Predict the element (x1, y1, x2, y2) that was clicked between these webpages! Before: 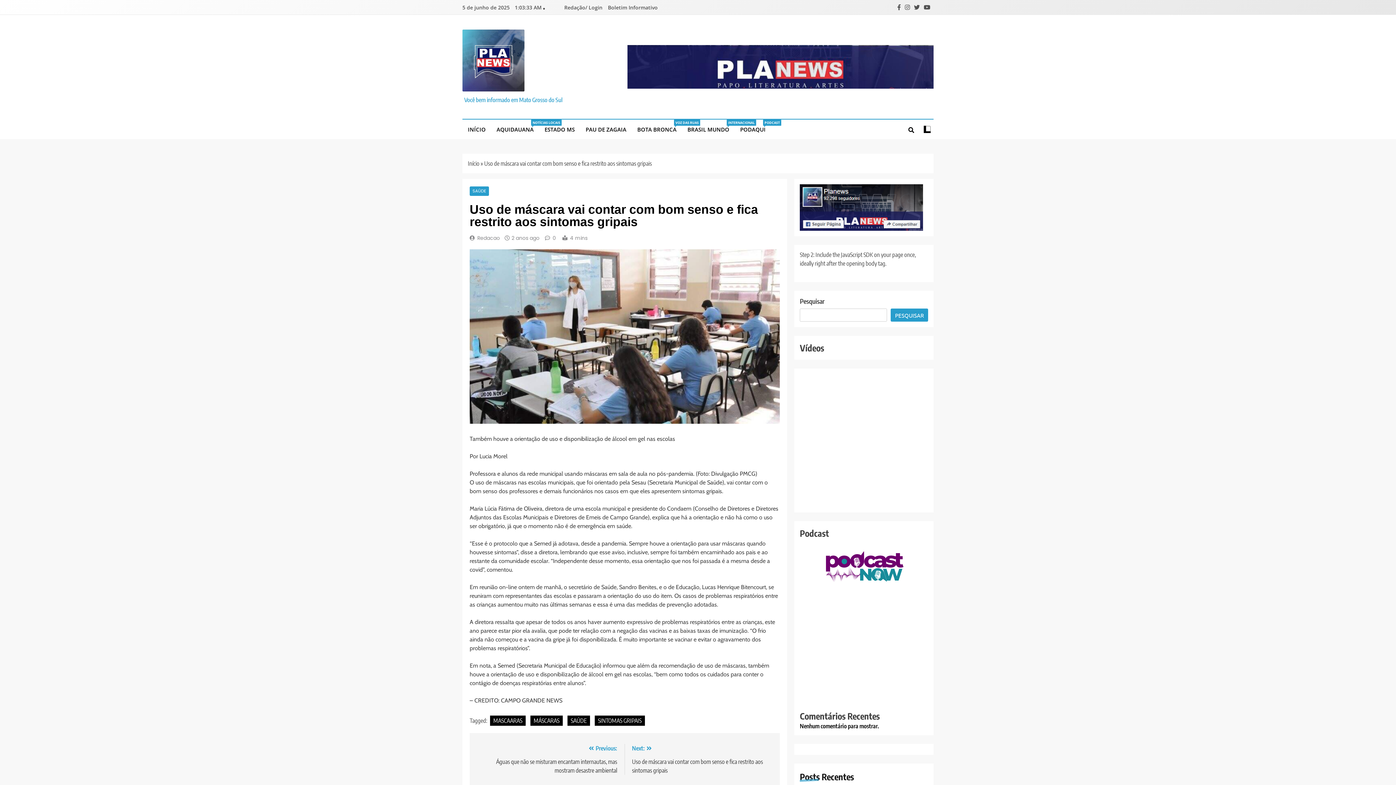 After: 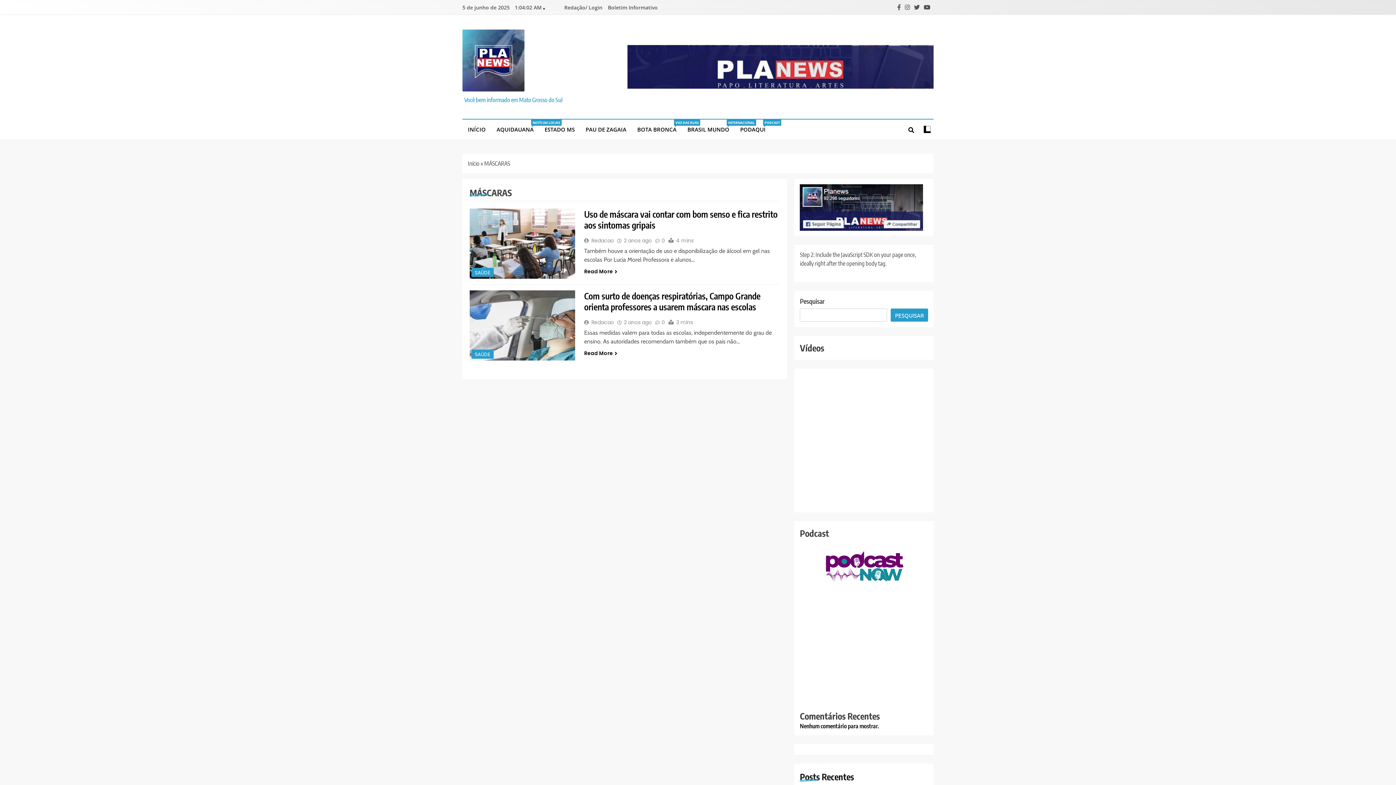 Action: label: MÁSCARAS bbox: (530, 715, 562, 726)